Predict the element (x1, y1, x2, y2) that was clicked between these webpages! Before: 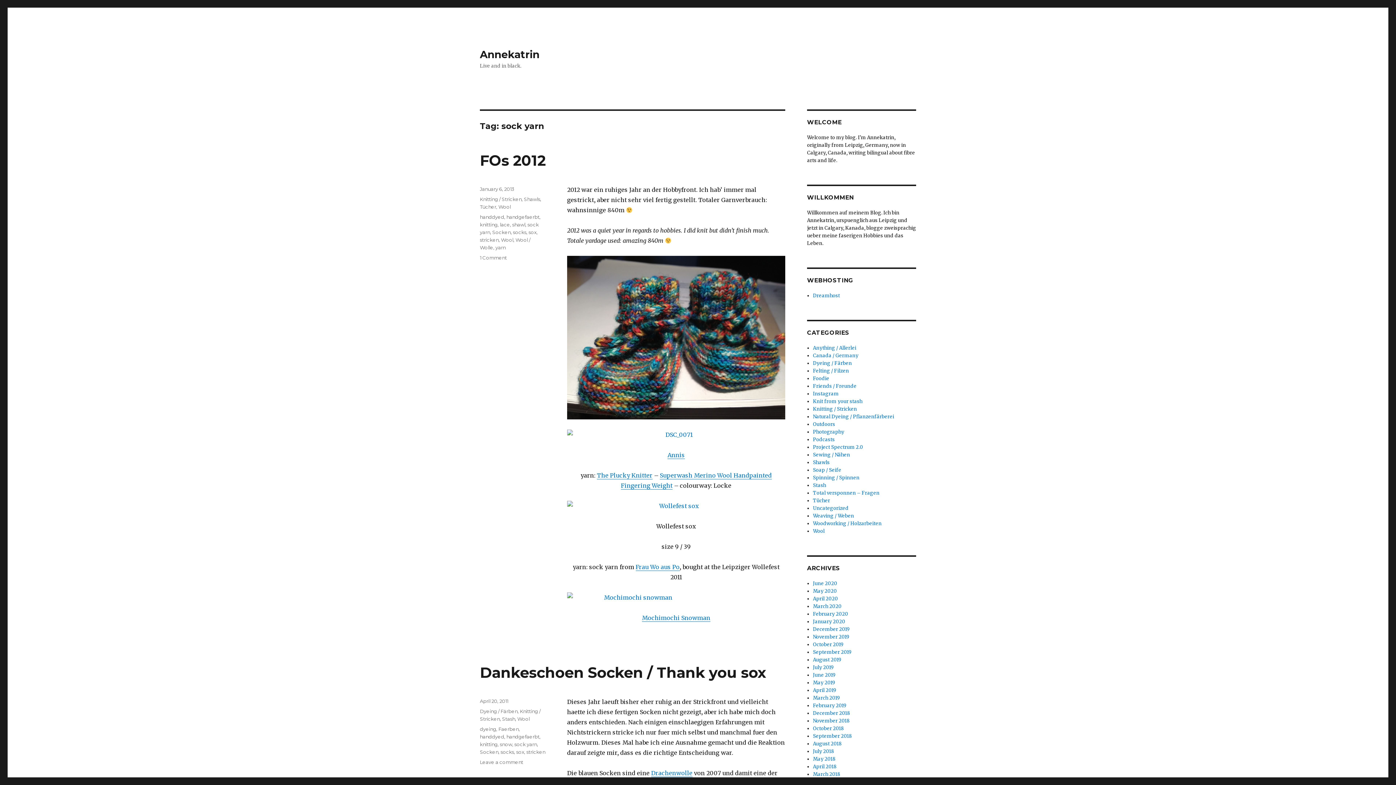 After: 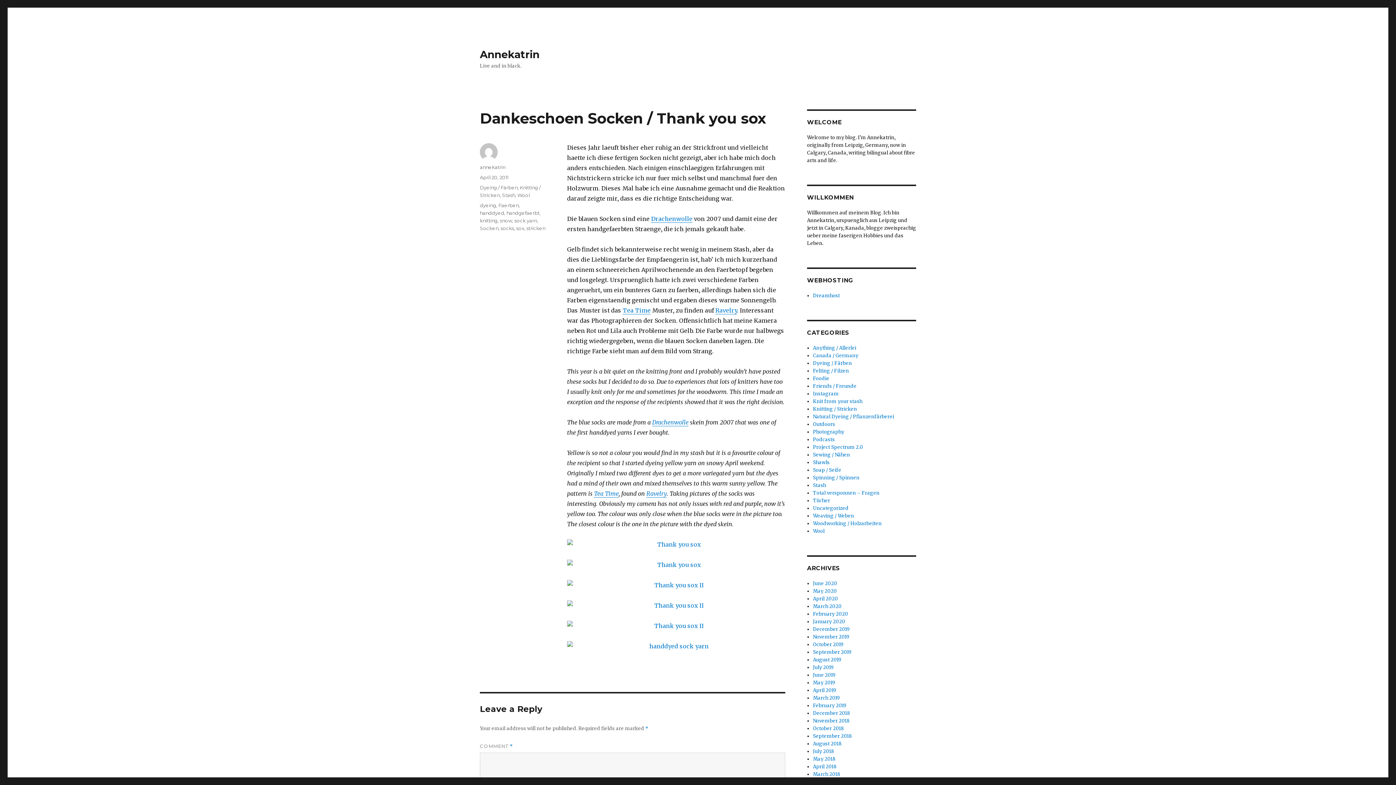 Action: bbox: (480, 663, 766, 681) label: Dankeschoen Socken / Thank you sox